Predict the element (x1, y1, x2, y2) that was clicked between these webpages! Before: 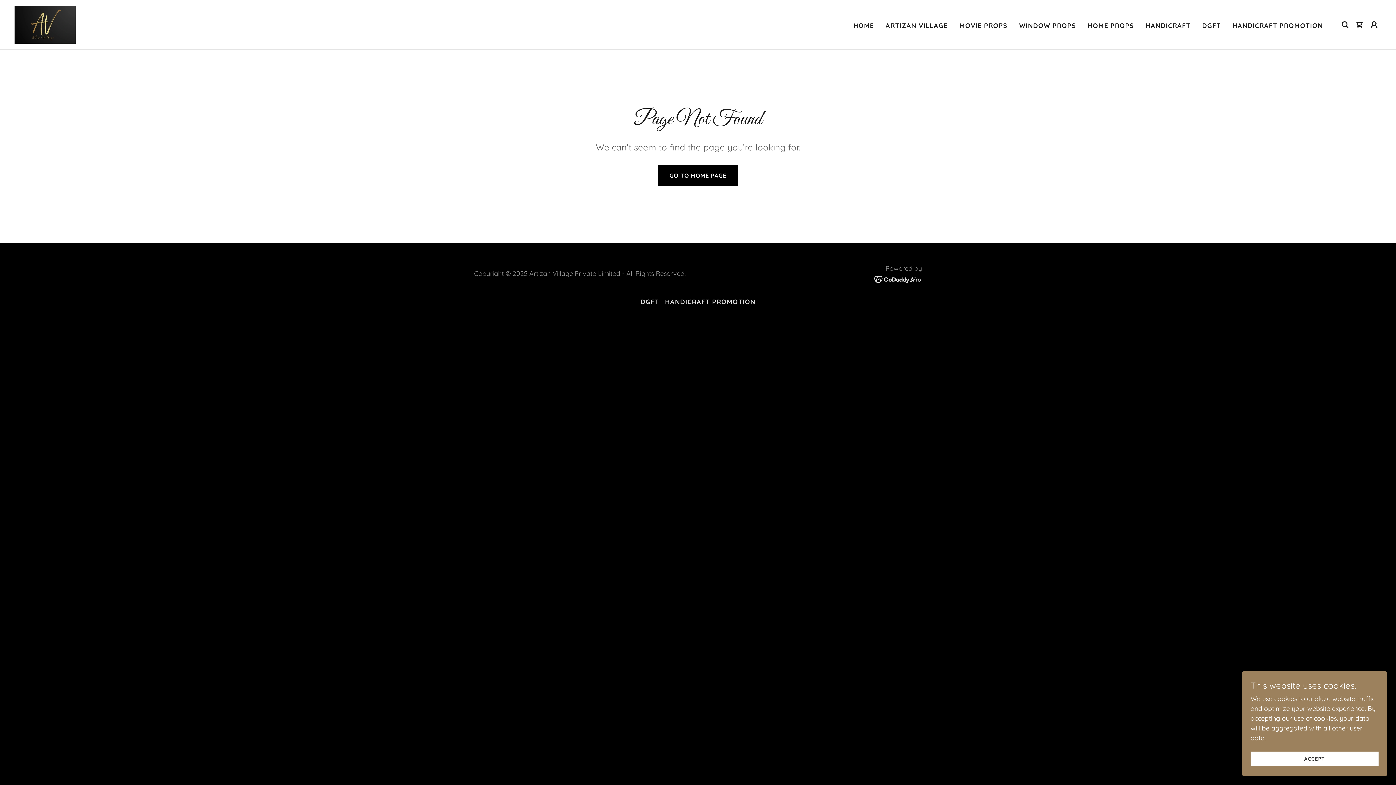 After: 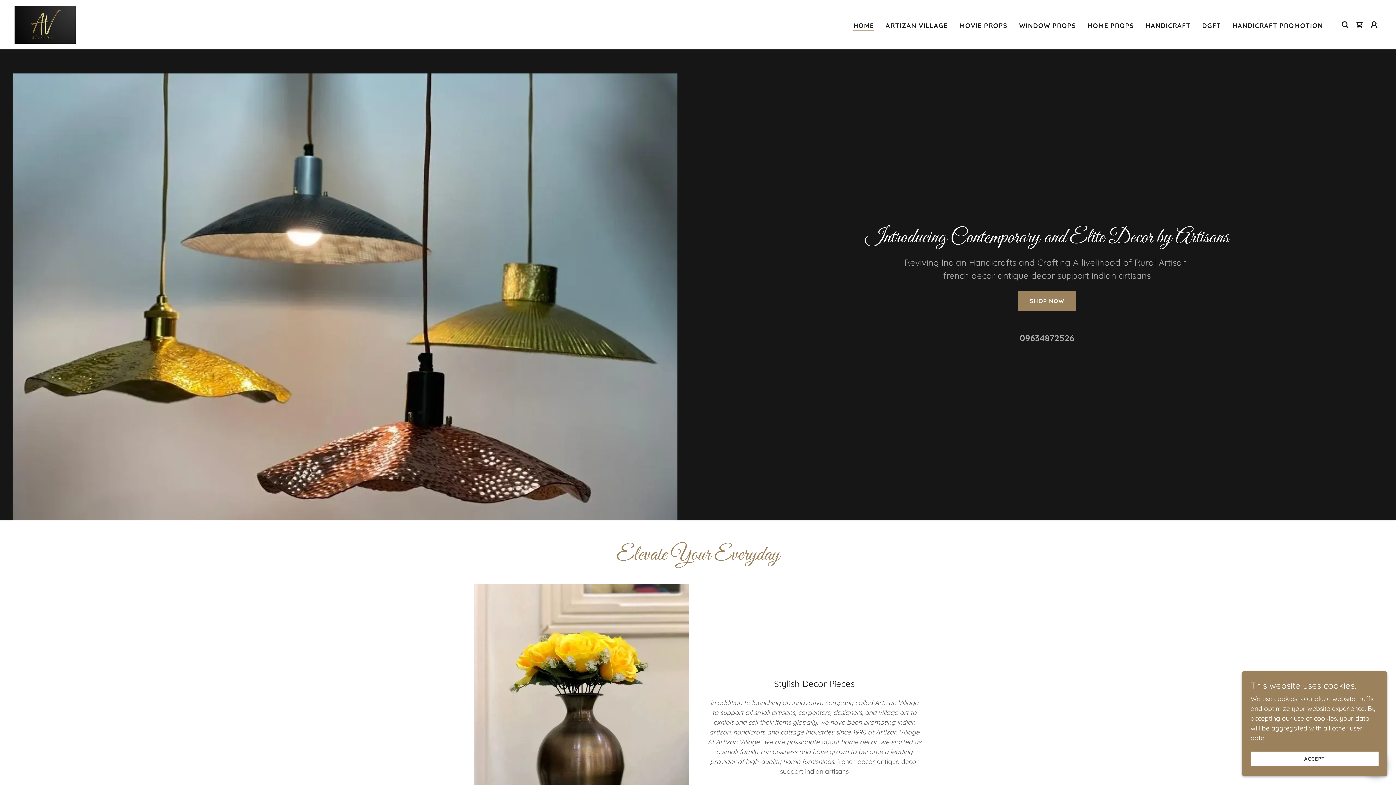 Action: label: GO TO HOME PAGE bbox: (657, 165, 738, 185)